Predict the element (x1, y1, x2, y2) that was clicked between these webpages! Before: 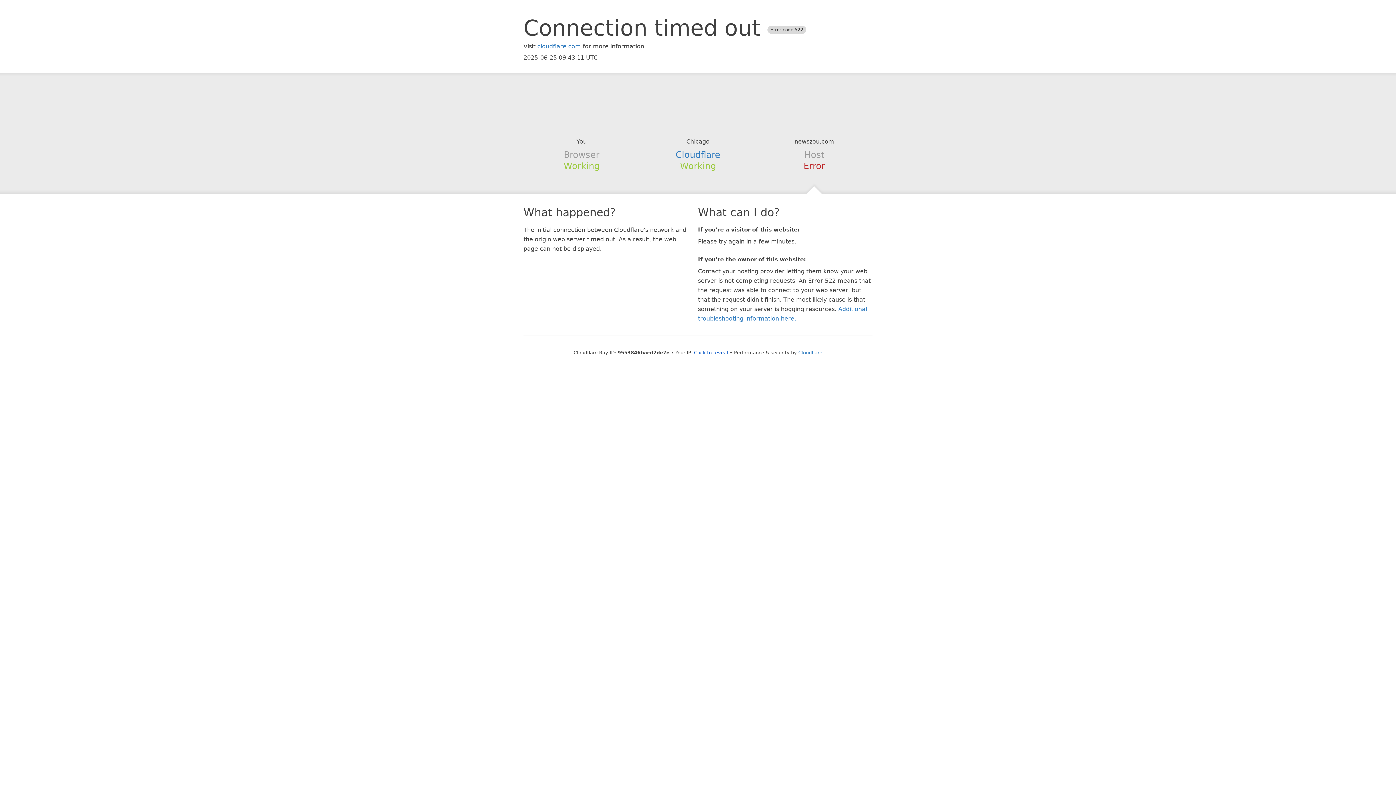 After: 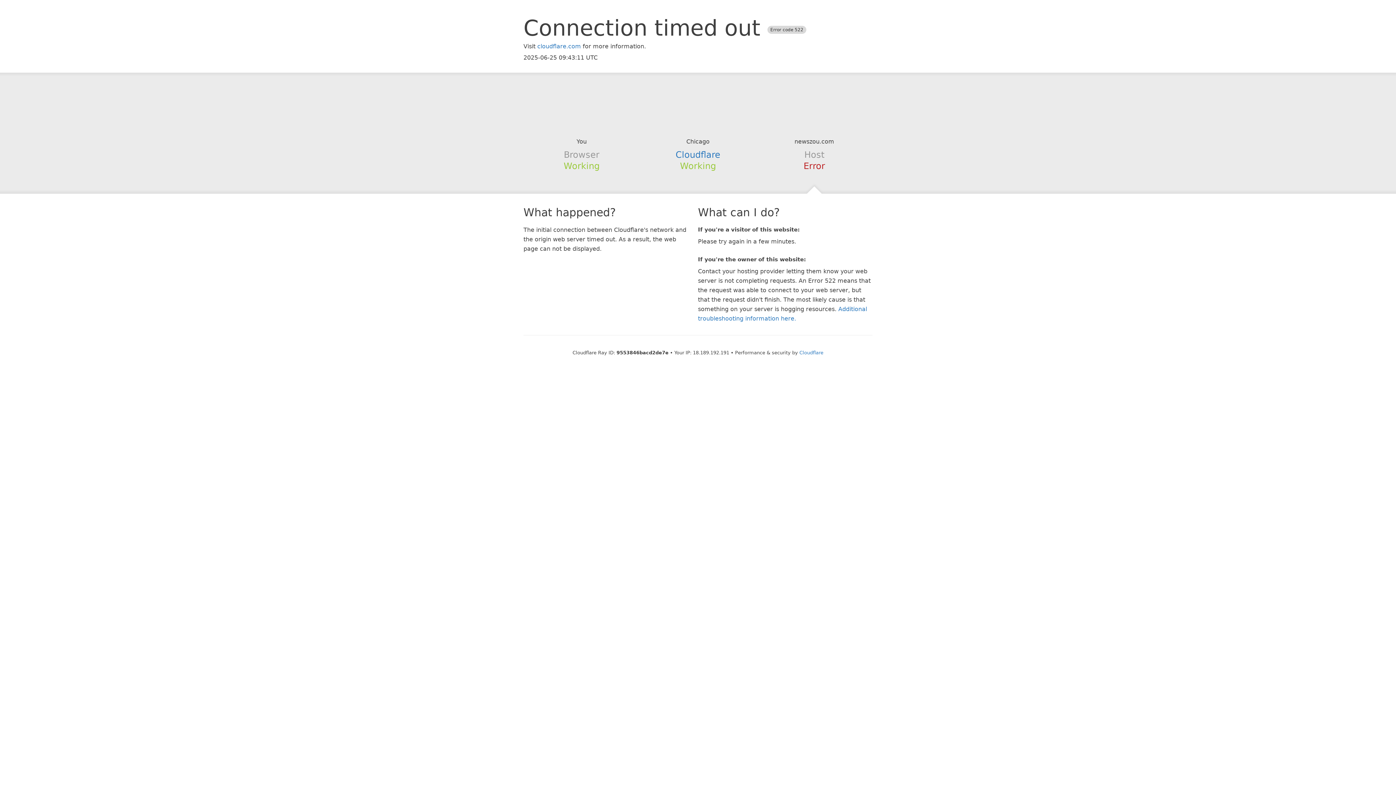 Action: bbox: (694, 350, 728, 355) label: Click to reveal